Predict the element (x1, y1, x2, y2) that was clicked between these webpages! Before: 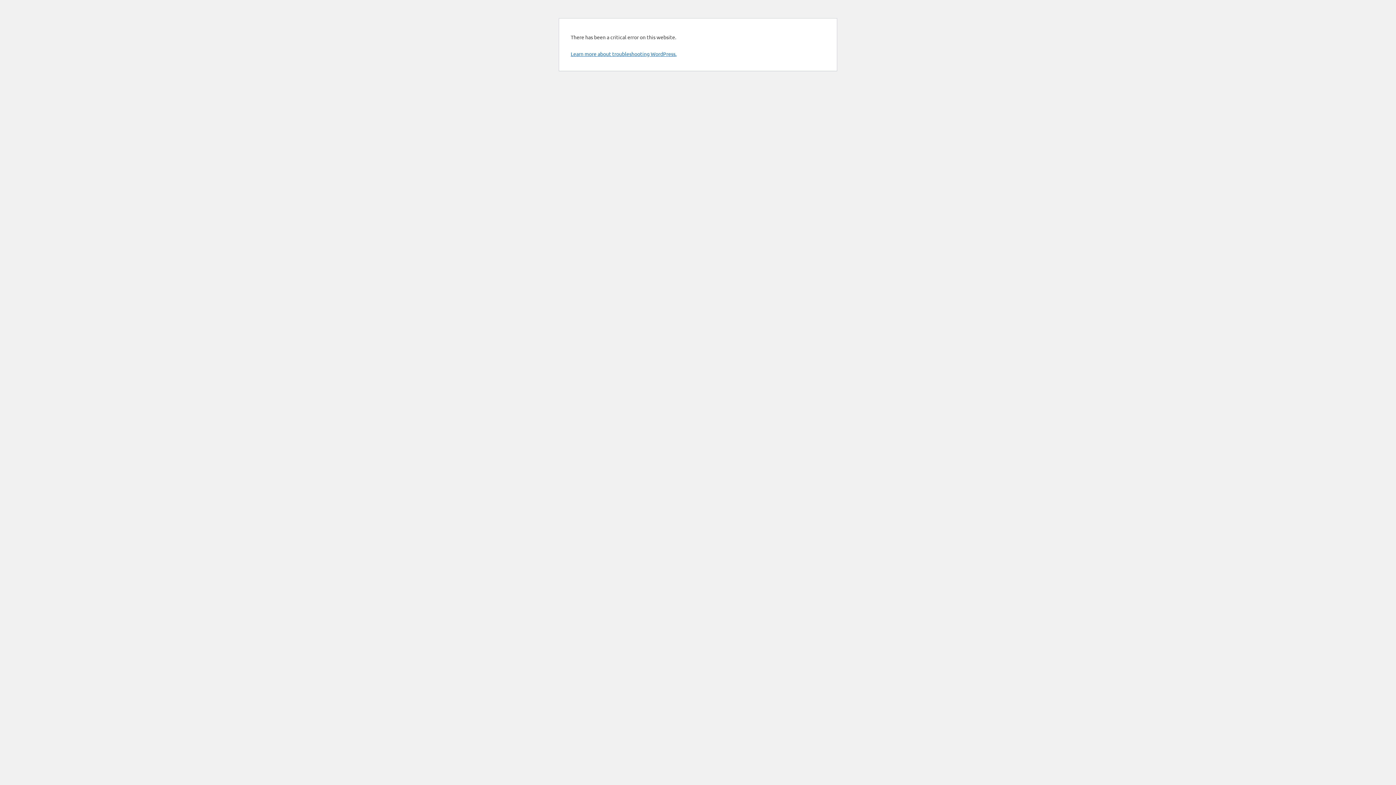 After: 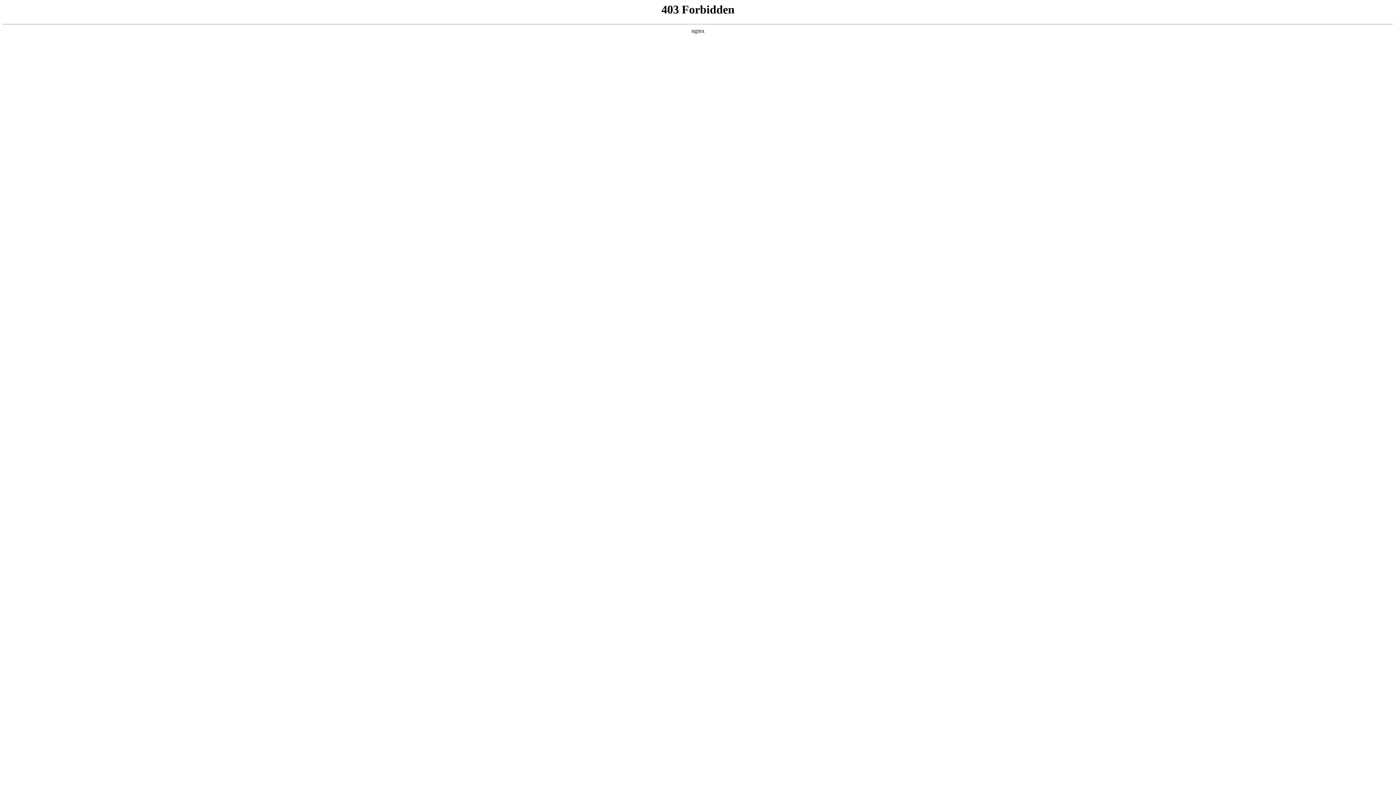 Action: label: Learn more about troubleshooting WordPress. bbox: (570, 50, 676, 57)